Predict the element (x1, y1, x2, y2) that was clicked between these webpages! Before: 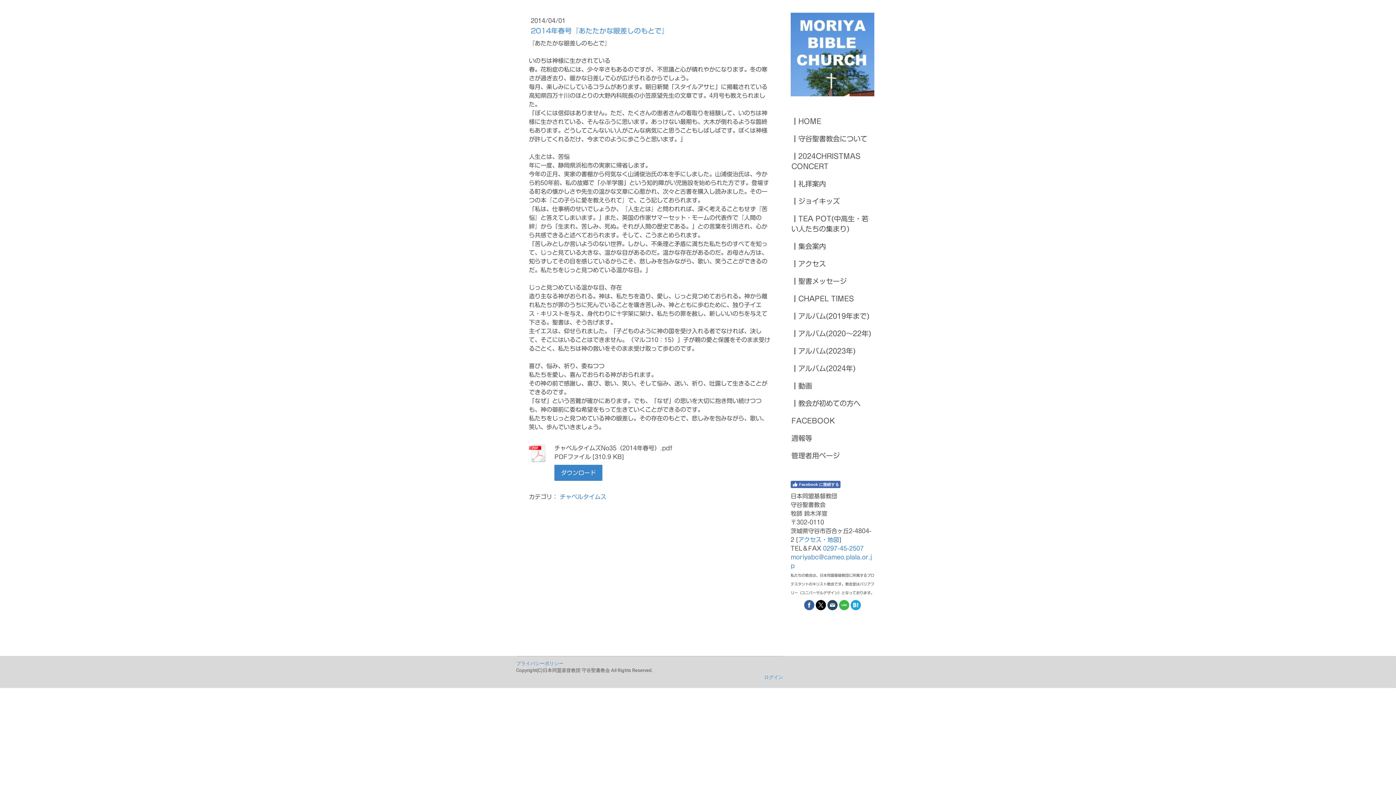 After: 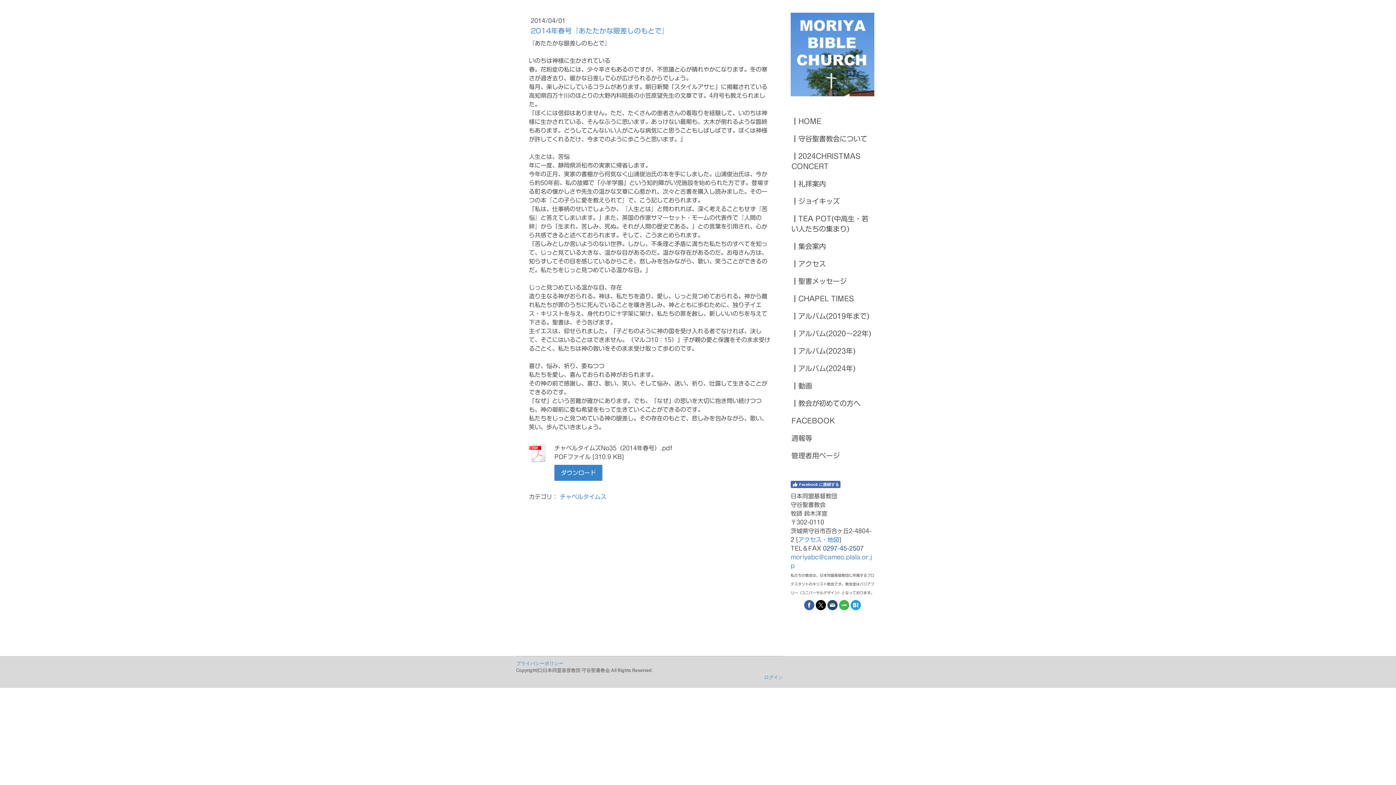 Action: bbox: (823, 545, 864, 551) label: 0297-45-2507